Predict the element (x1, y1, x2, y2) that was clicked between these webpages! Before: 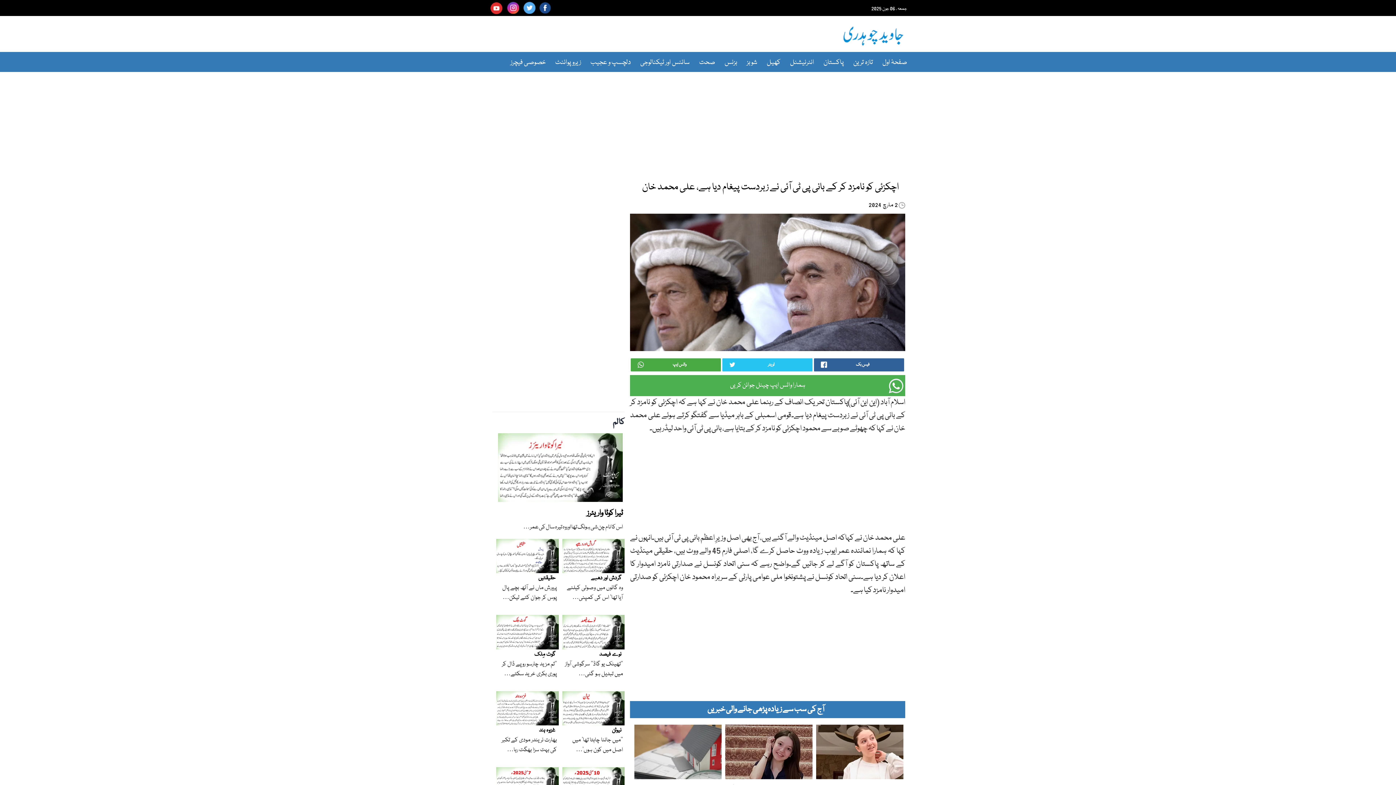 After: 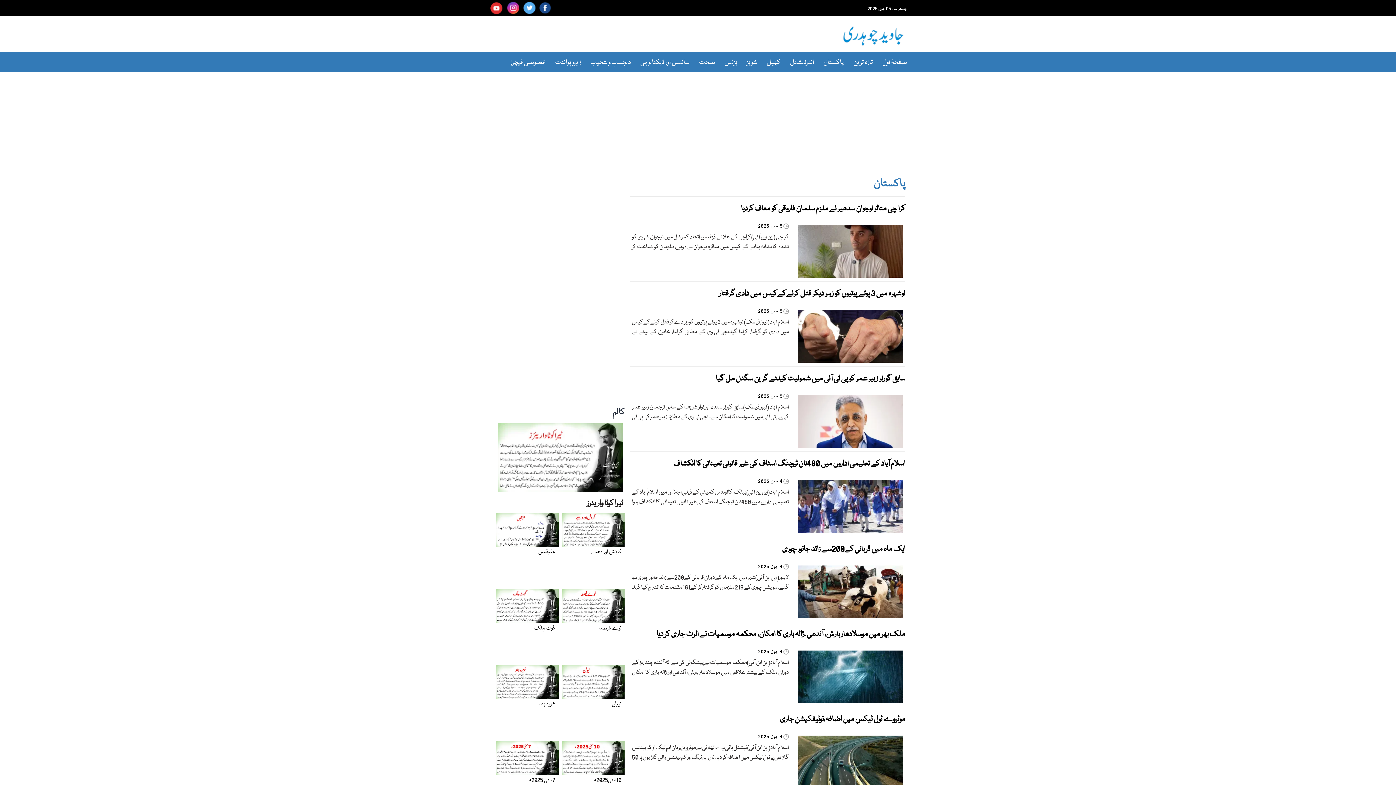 Action: bbox: (818, 55, 848, 69) label: پاکستان